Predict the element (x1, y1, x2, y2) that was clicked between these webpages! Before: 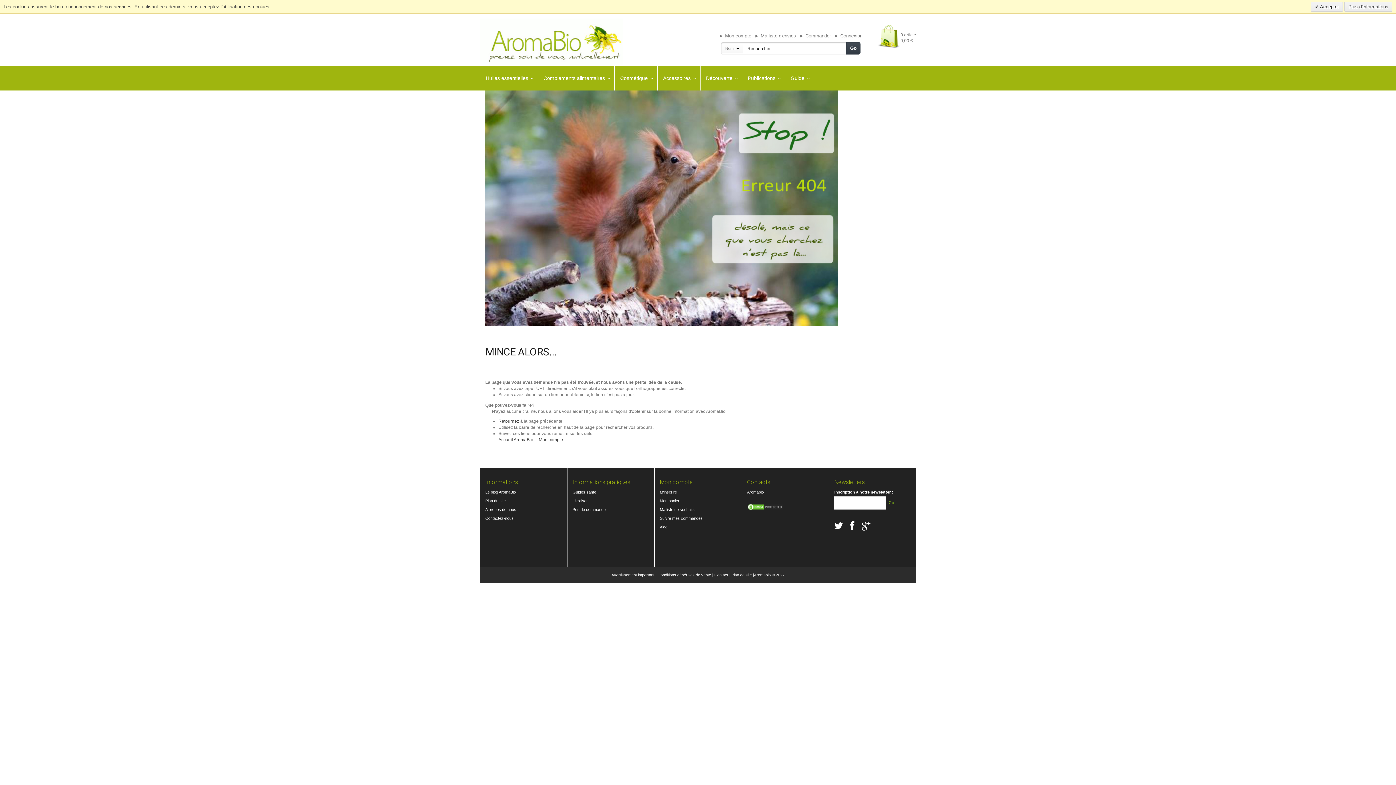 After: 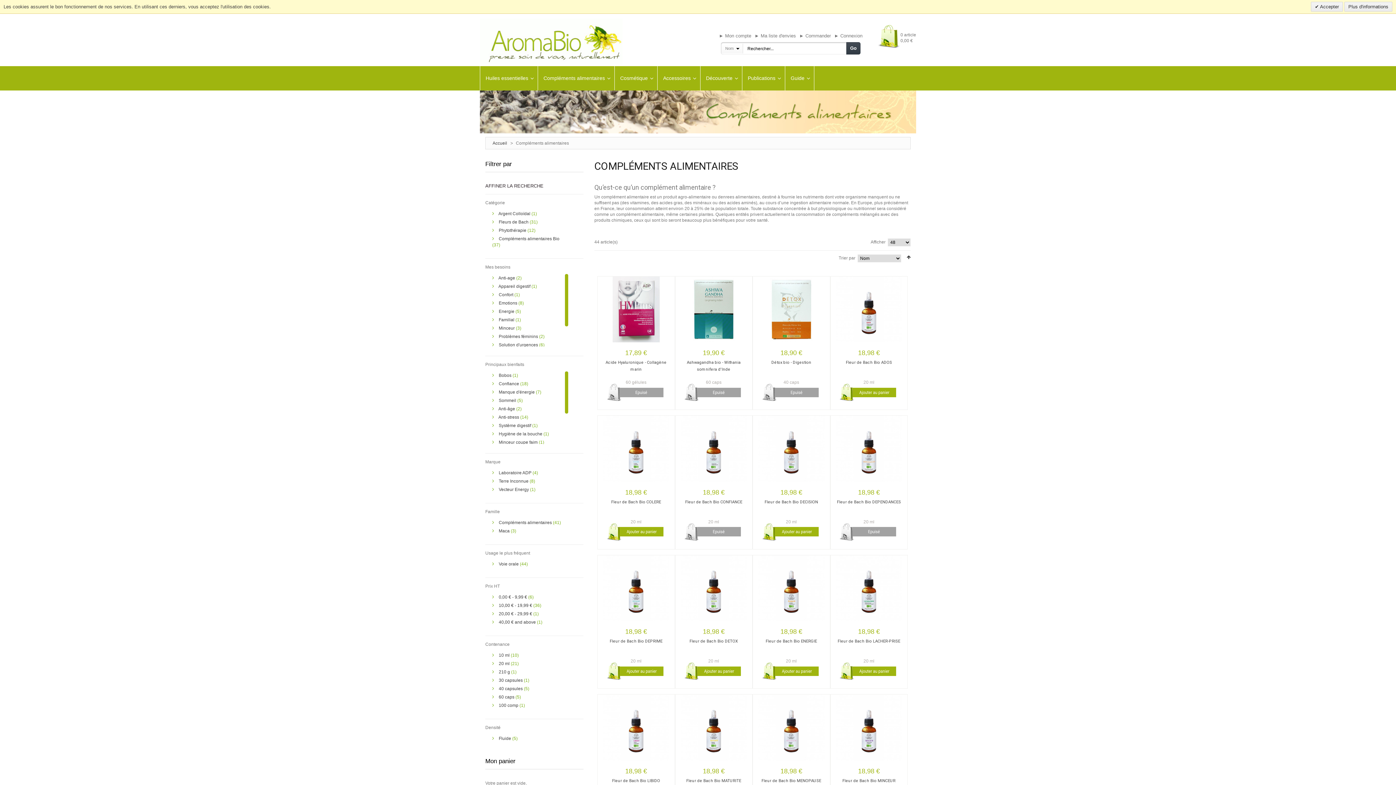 Action: label: Compléments alimentaires bbox: (538, 66, 614, 90)